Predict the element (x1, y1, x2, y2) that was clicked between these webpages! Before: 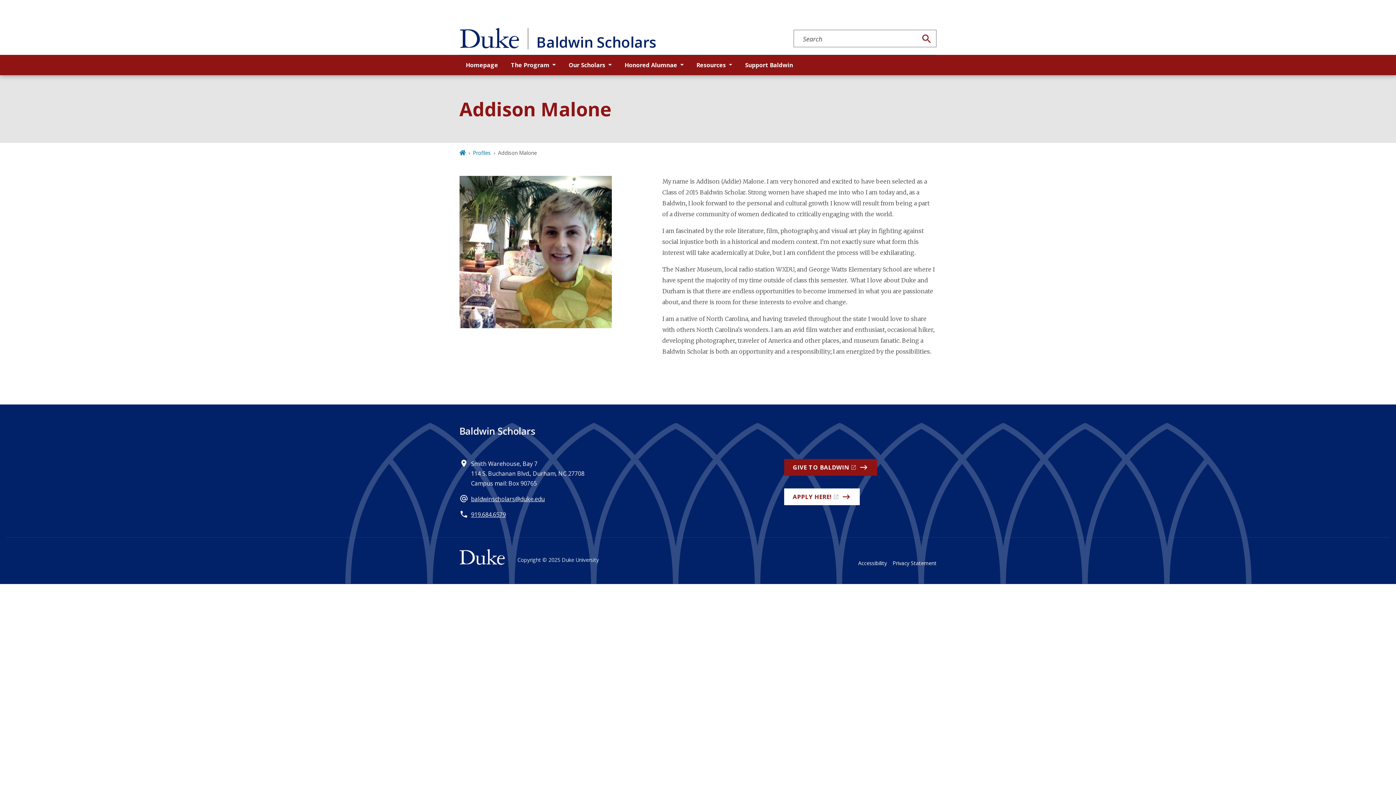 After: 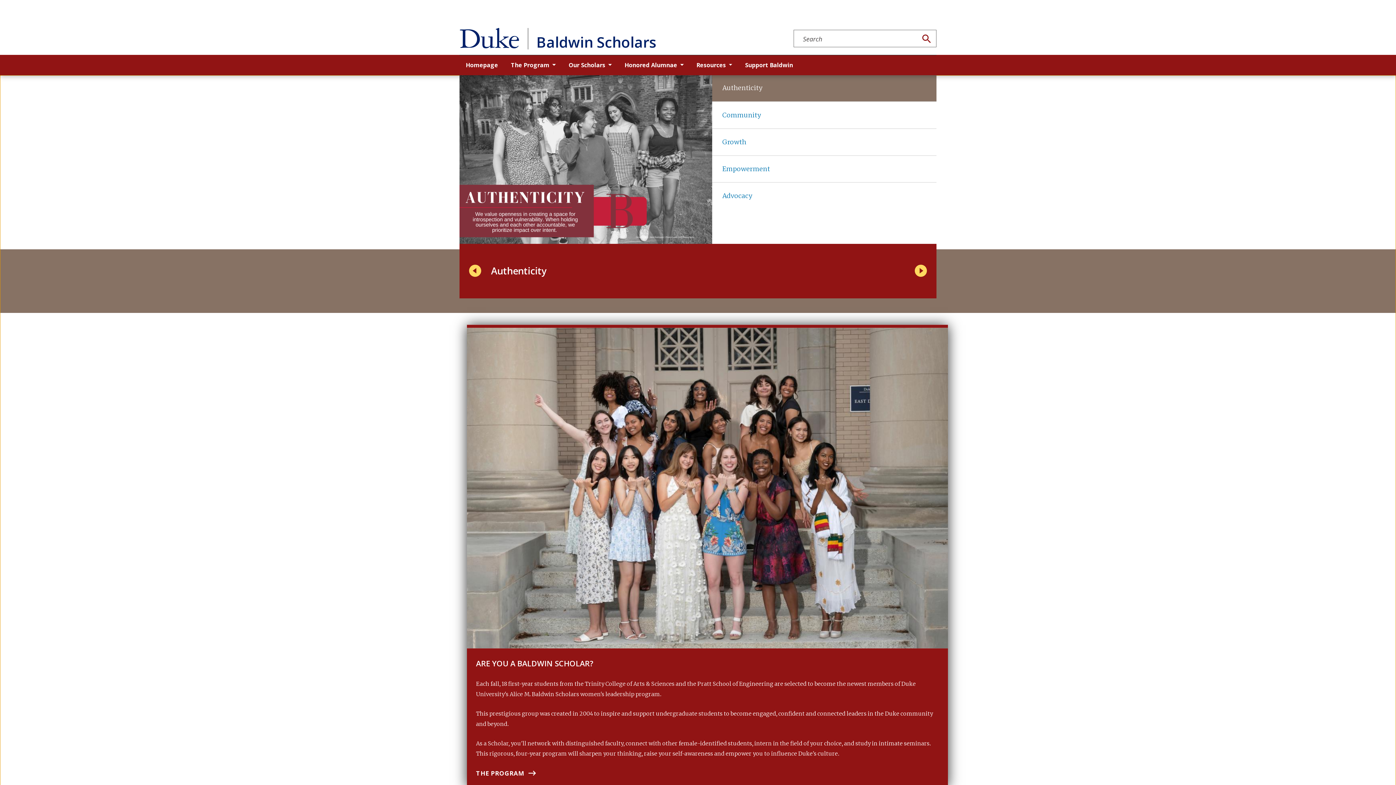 Action: bbox: (459, 424, 535, 437) label: Baldwin Scholars